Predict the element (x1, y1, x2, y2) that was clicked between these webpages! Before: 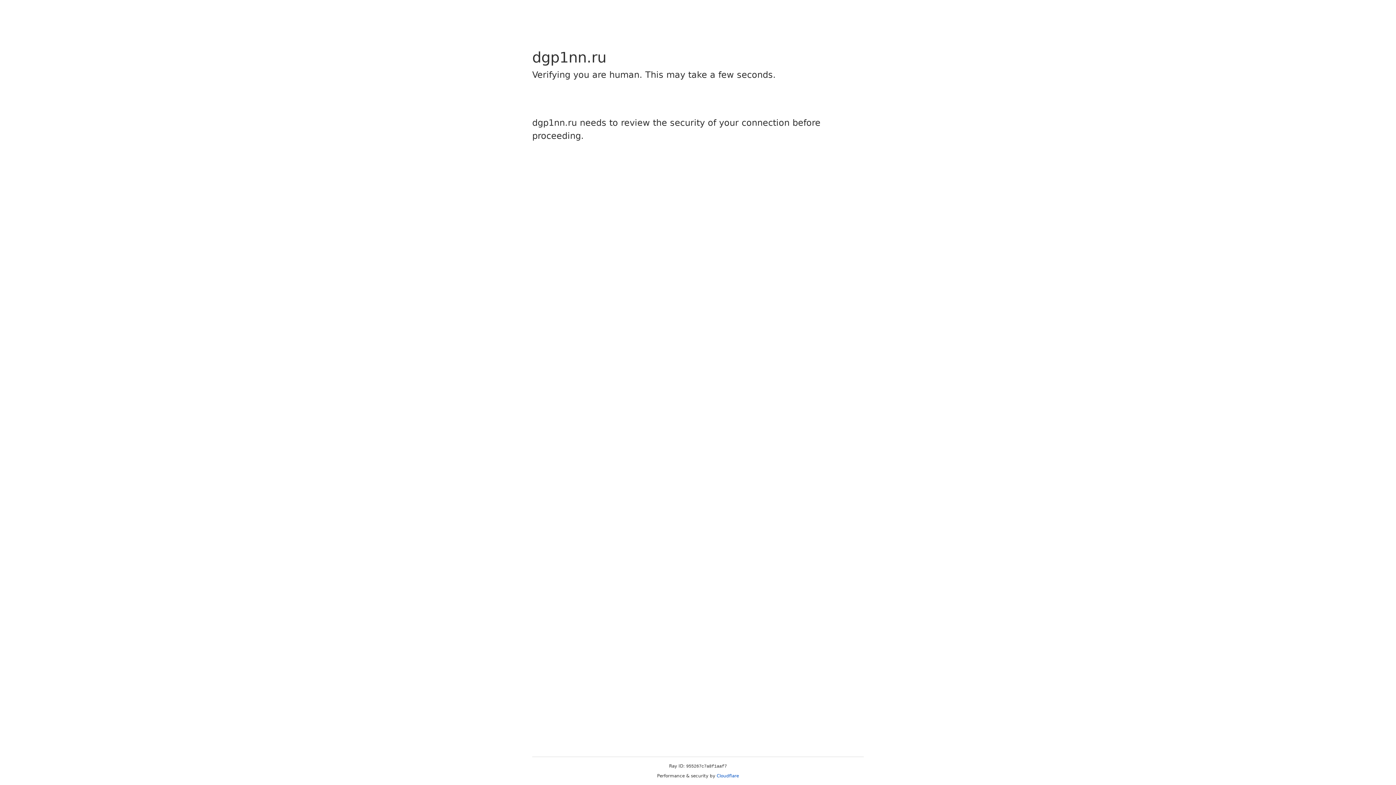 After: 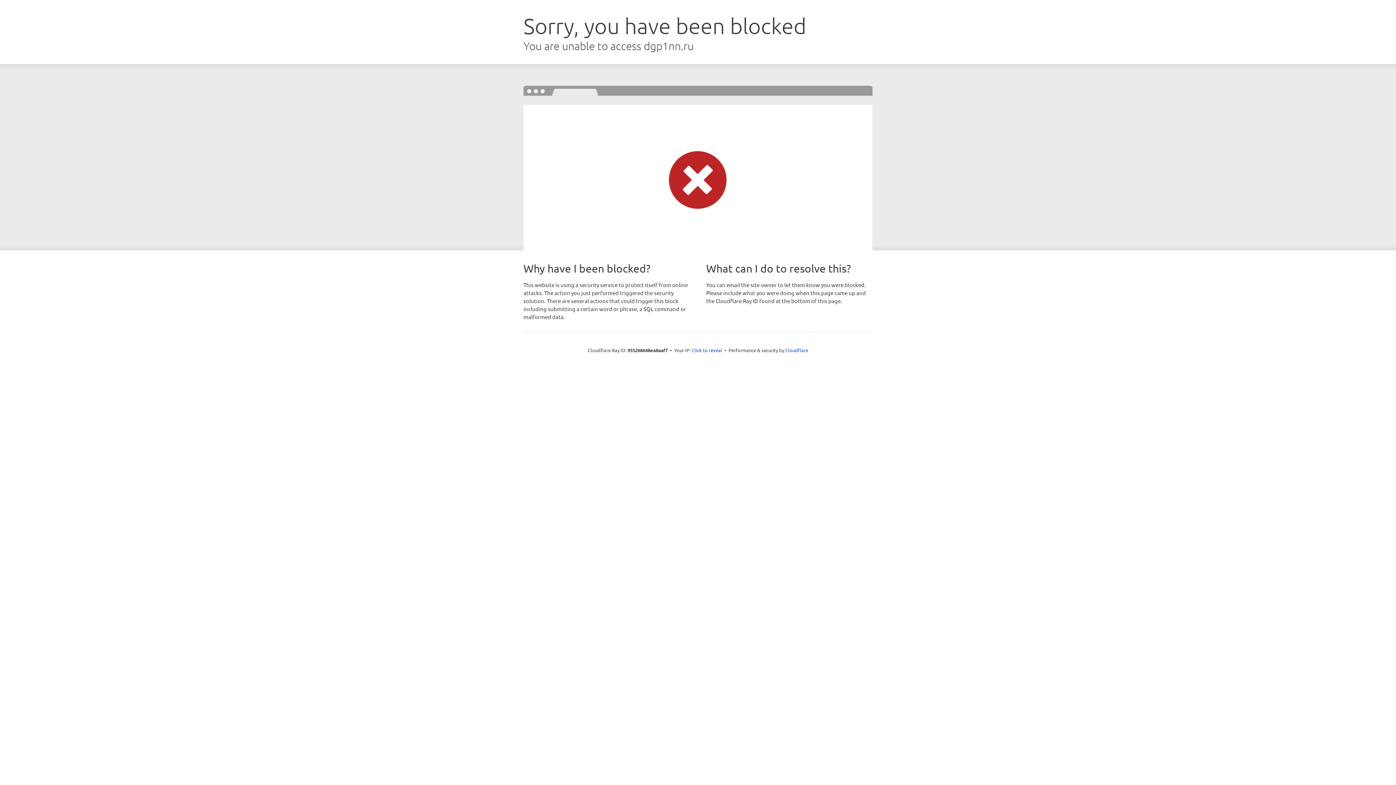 Action: label: Cloudflare bbox: (716, 773, 739, 778)